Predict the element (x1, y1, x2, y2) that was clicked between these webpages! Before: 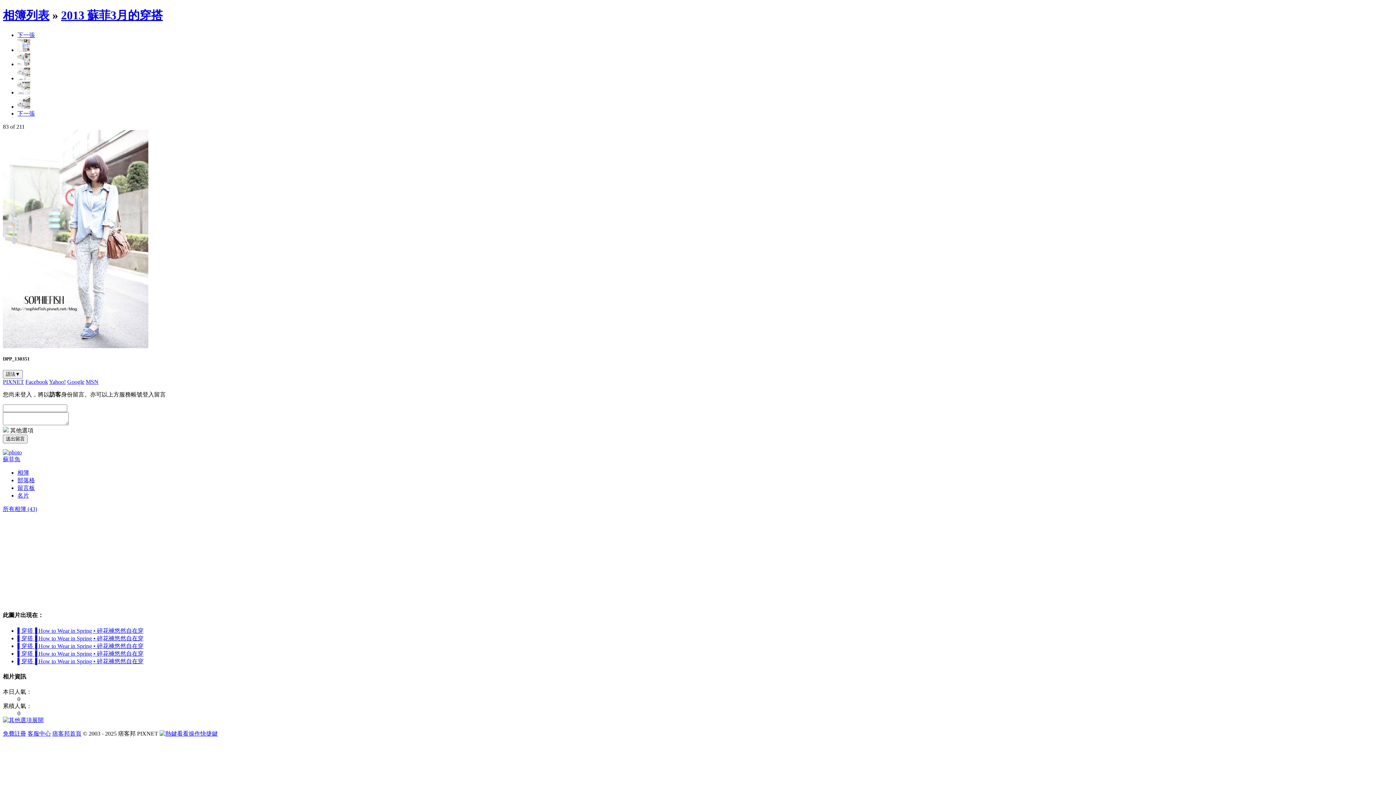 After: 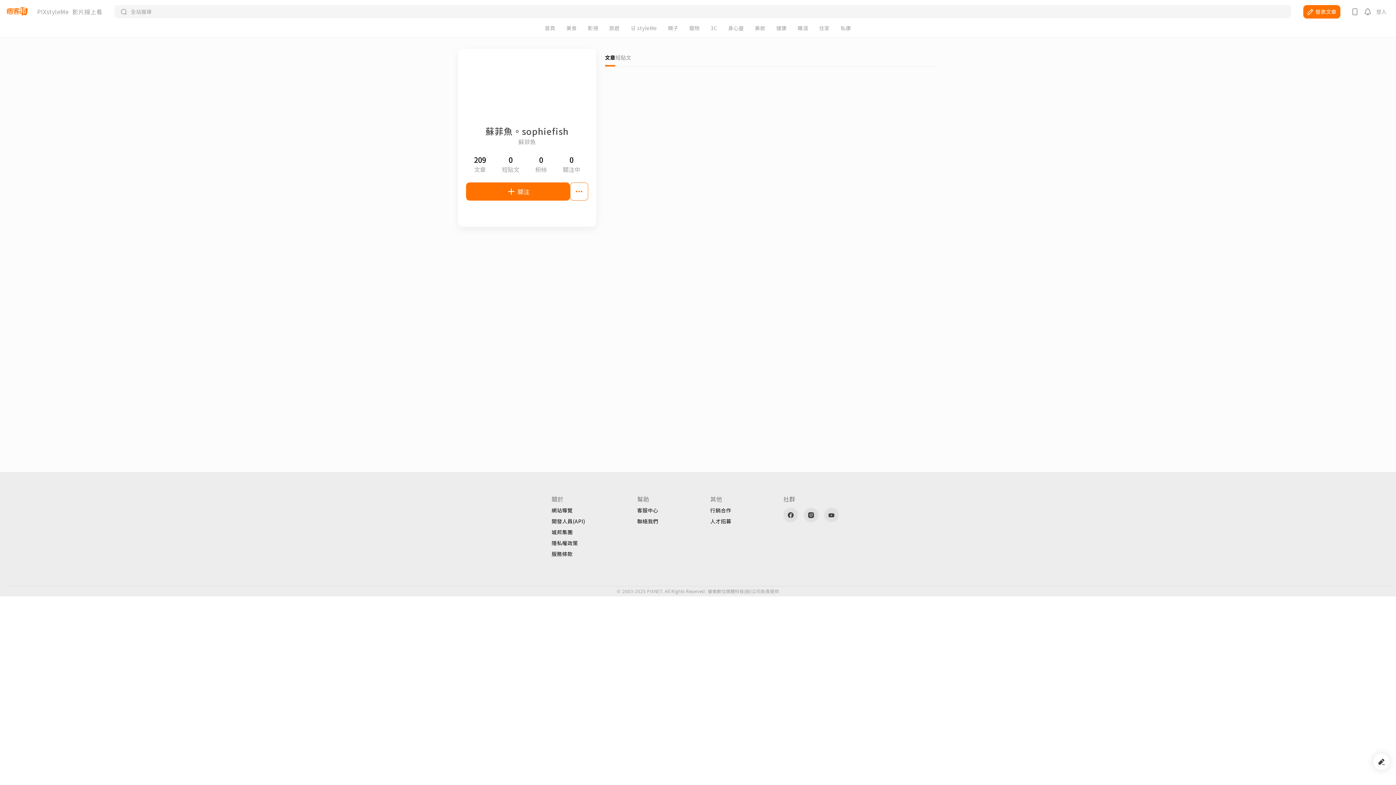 Action: bbox: (2, 449, 21, 455)